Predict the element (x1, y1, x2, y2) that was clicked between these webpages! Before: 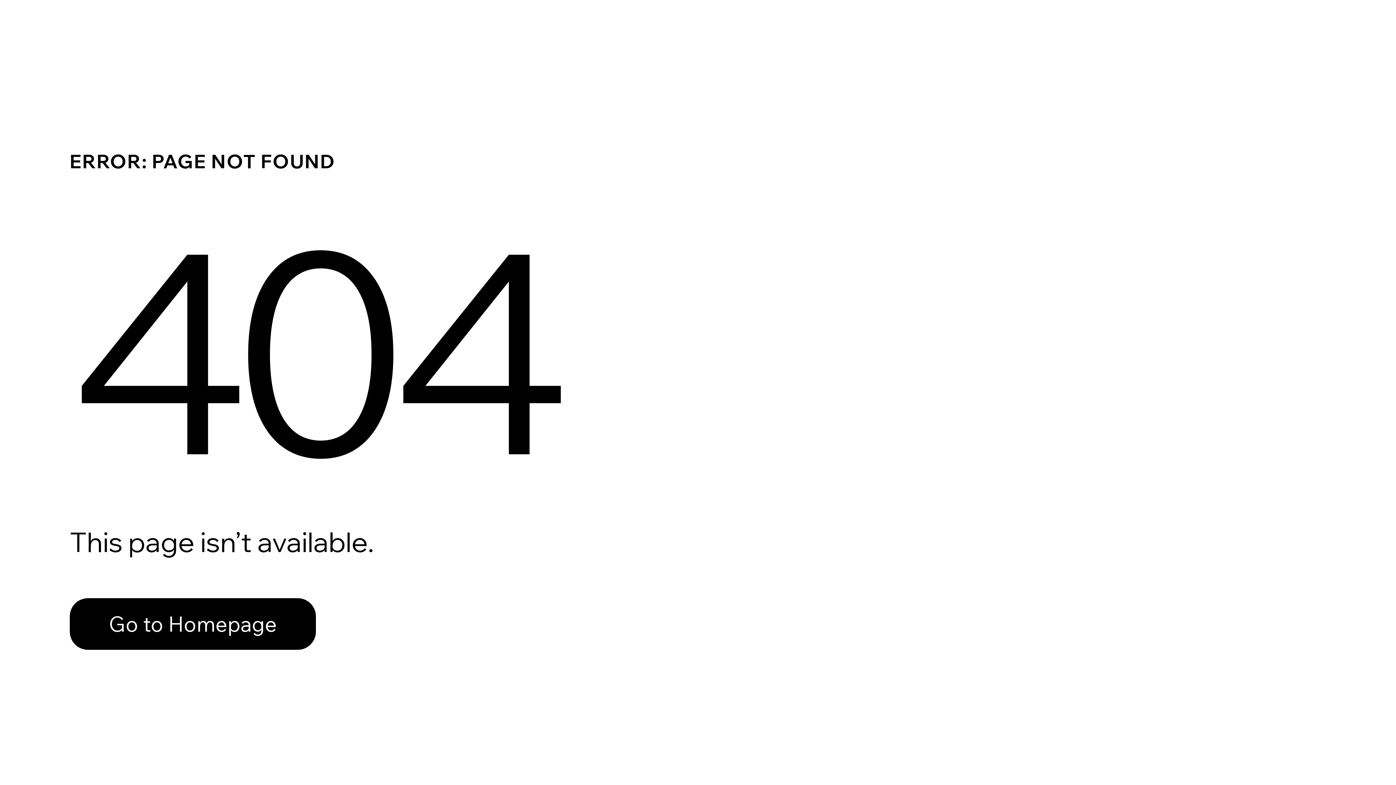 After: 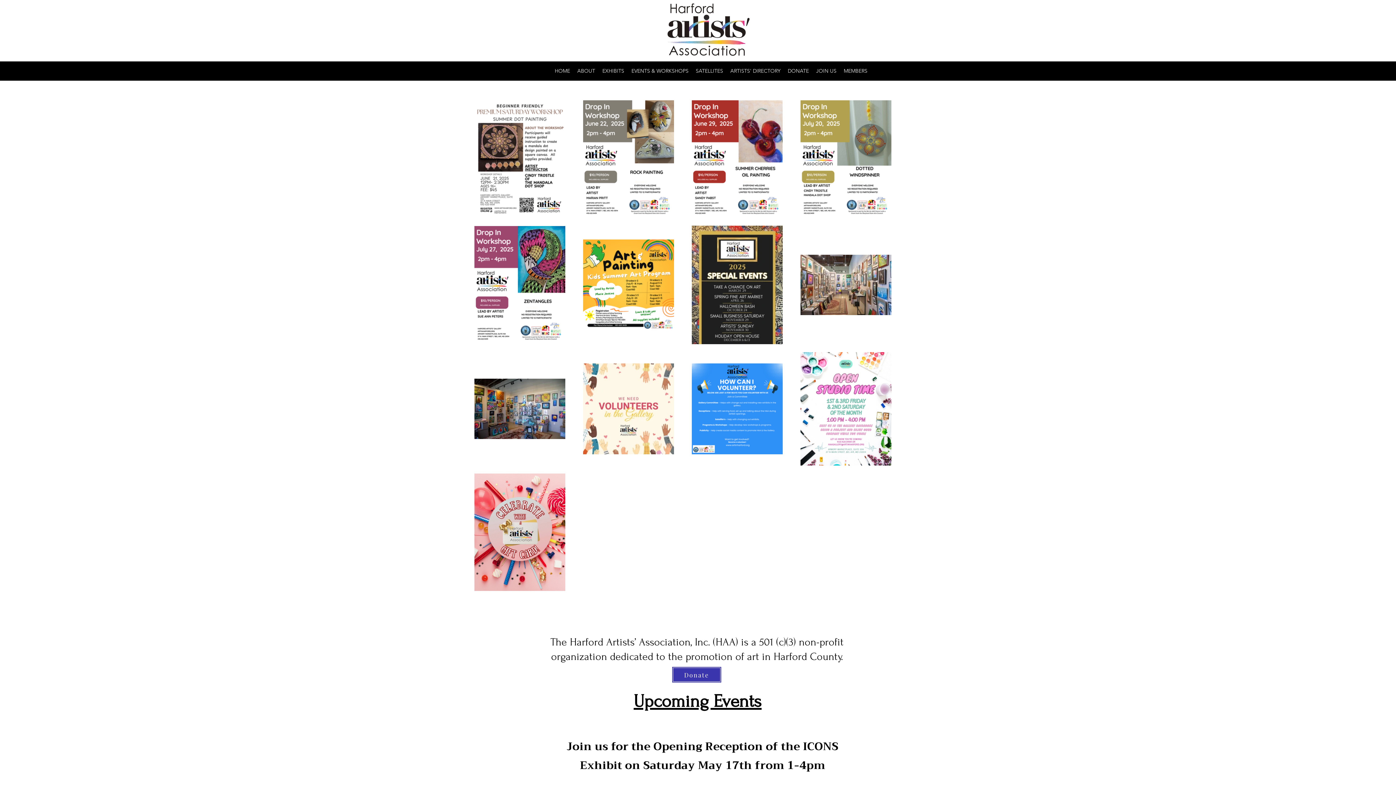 Action: bbox: (69, 582, 768, 659) label: Go to Homepage